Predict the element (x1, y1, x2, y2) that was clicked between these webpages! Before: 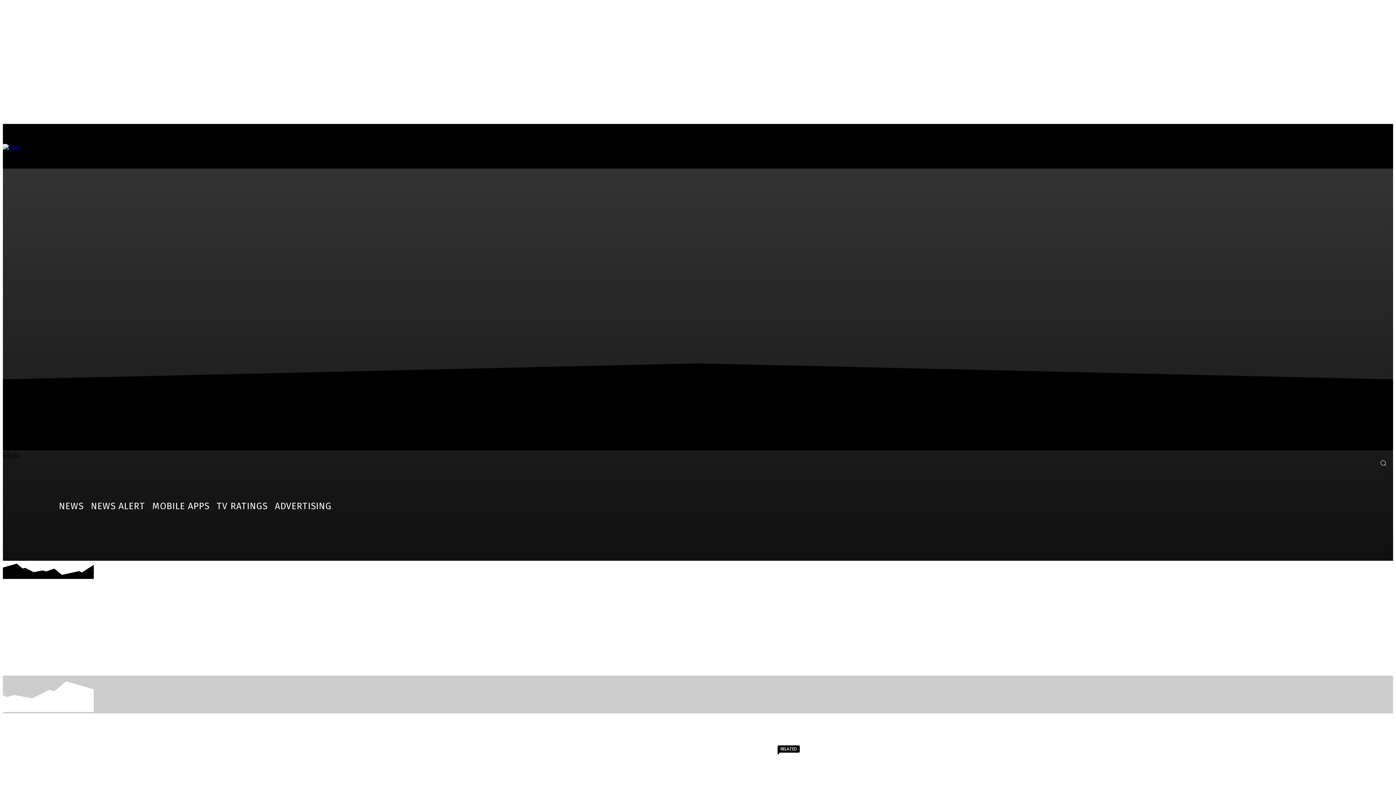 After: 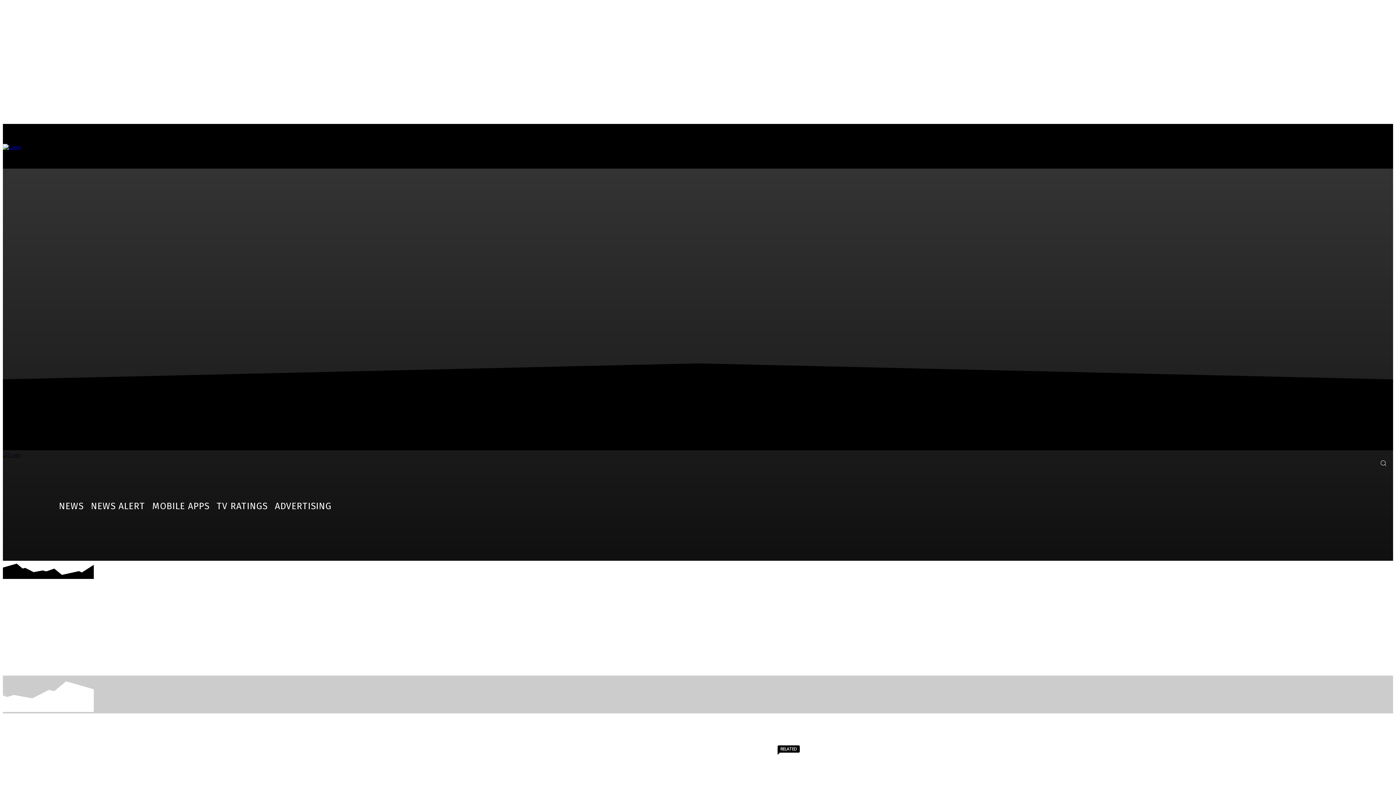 Action: bbox: (1373, 453, 1393, 473) label: Search